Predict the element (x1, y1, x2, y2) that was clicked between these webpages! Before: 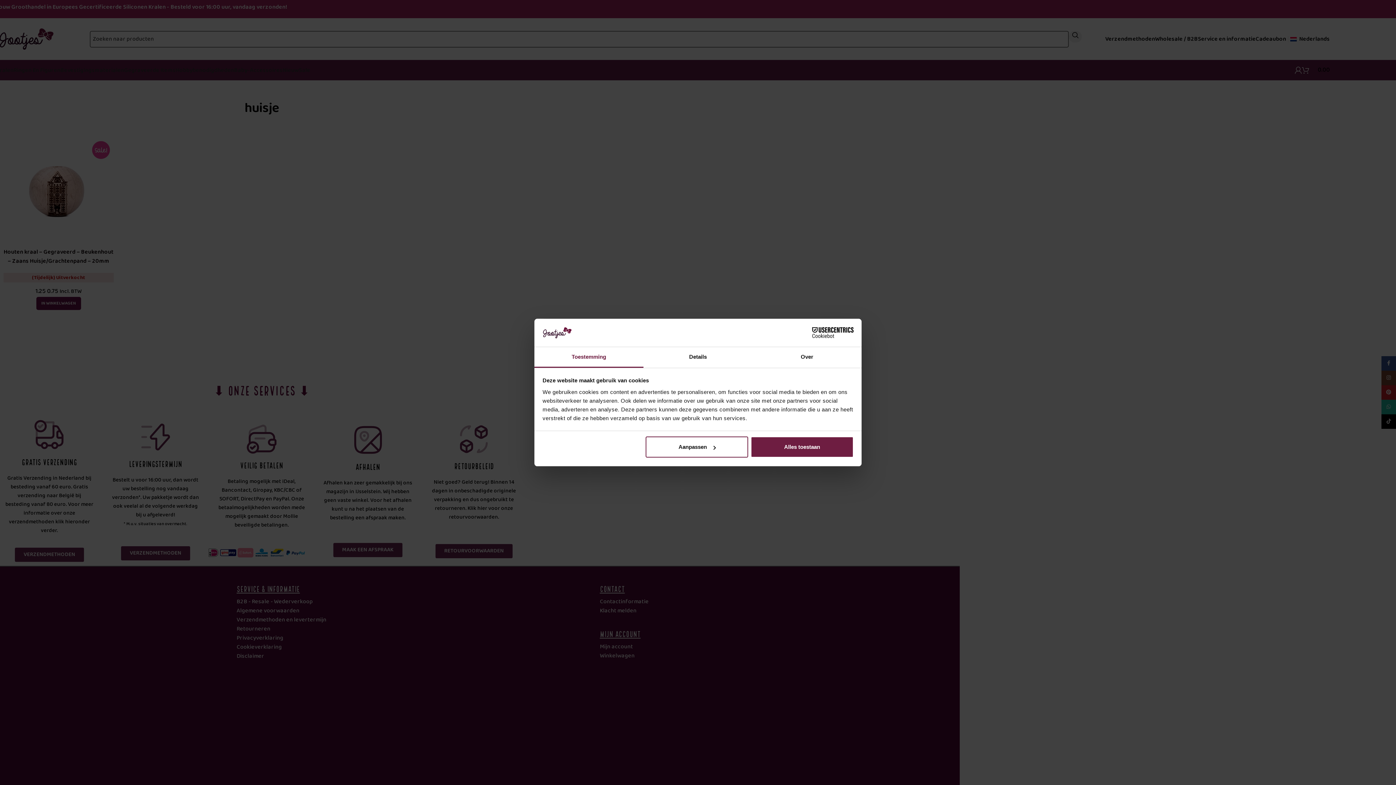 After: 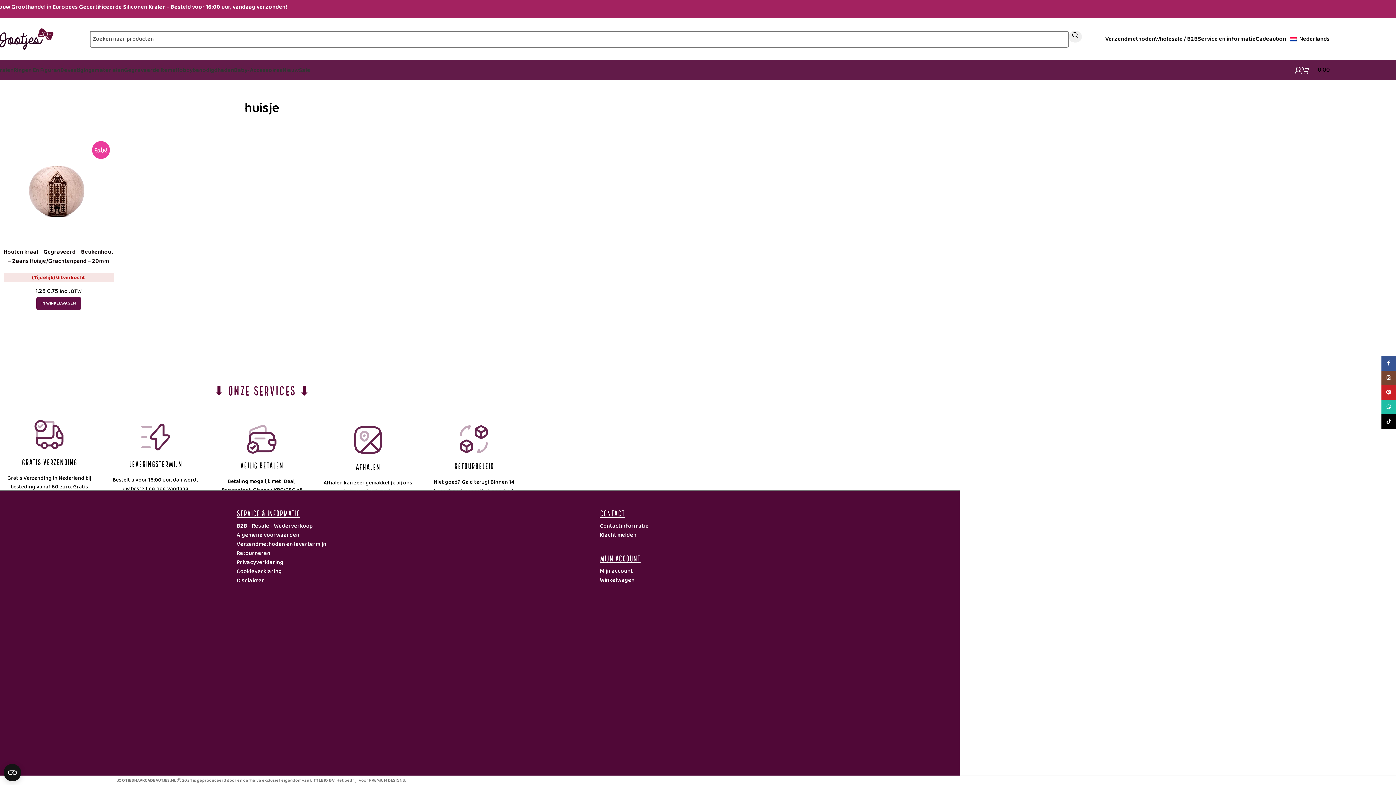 Action: label: Alles toestaan bbox: (751, 436, 853, 457)